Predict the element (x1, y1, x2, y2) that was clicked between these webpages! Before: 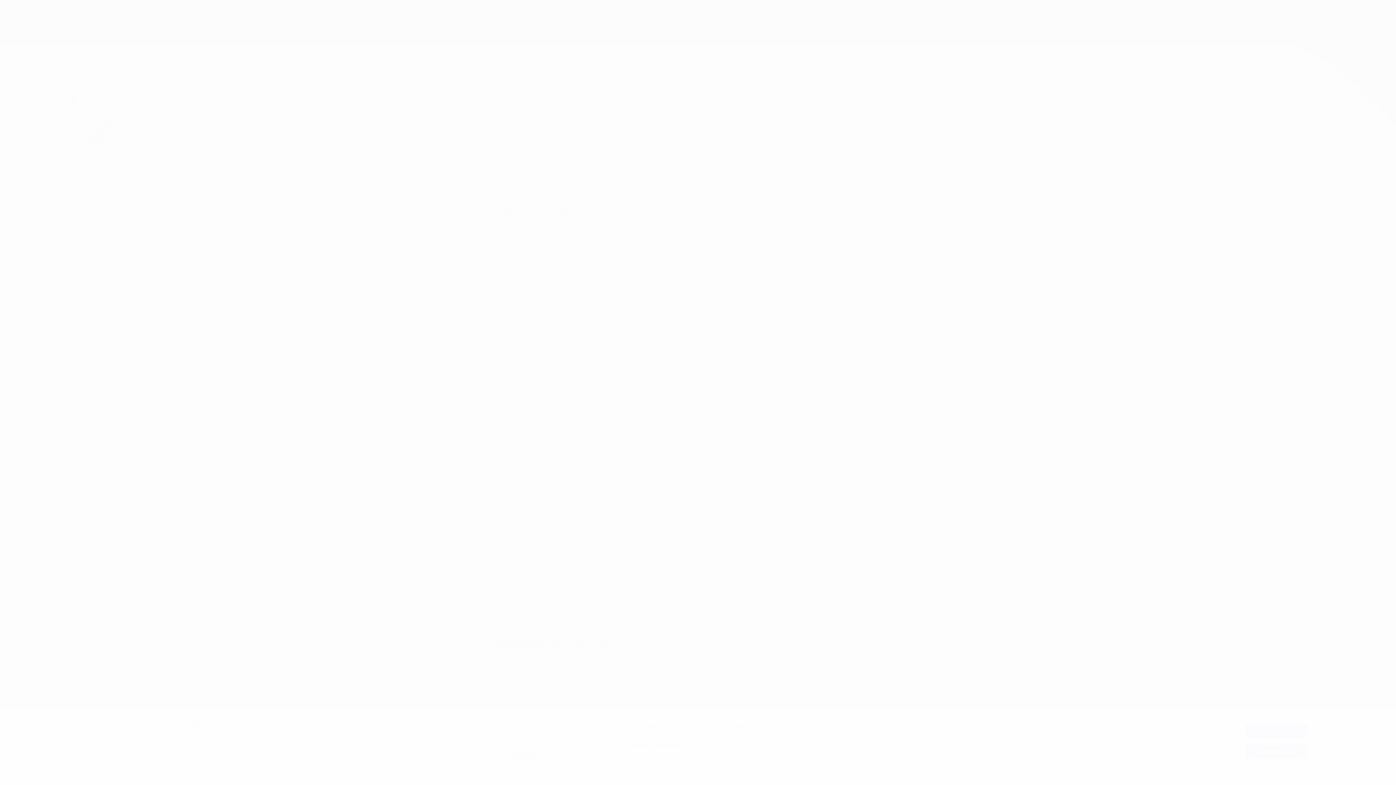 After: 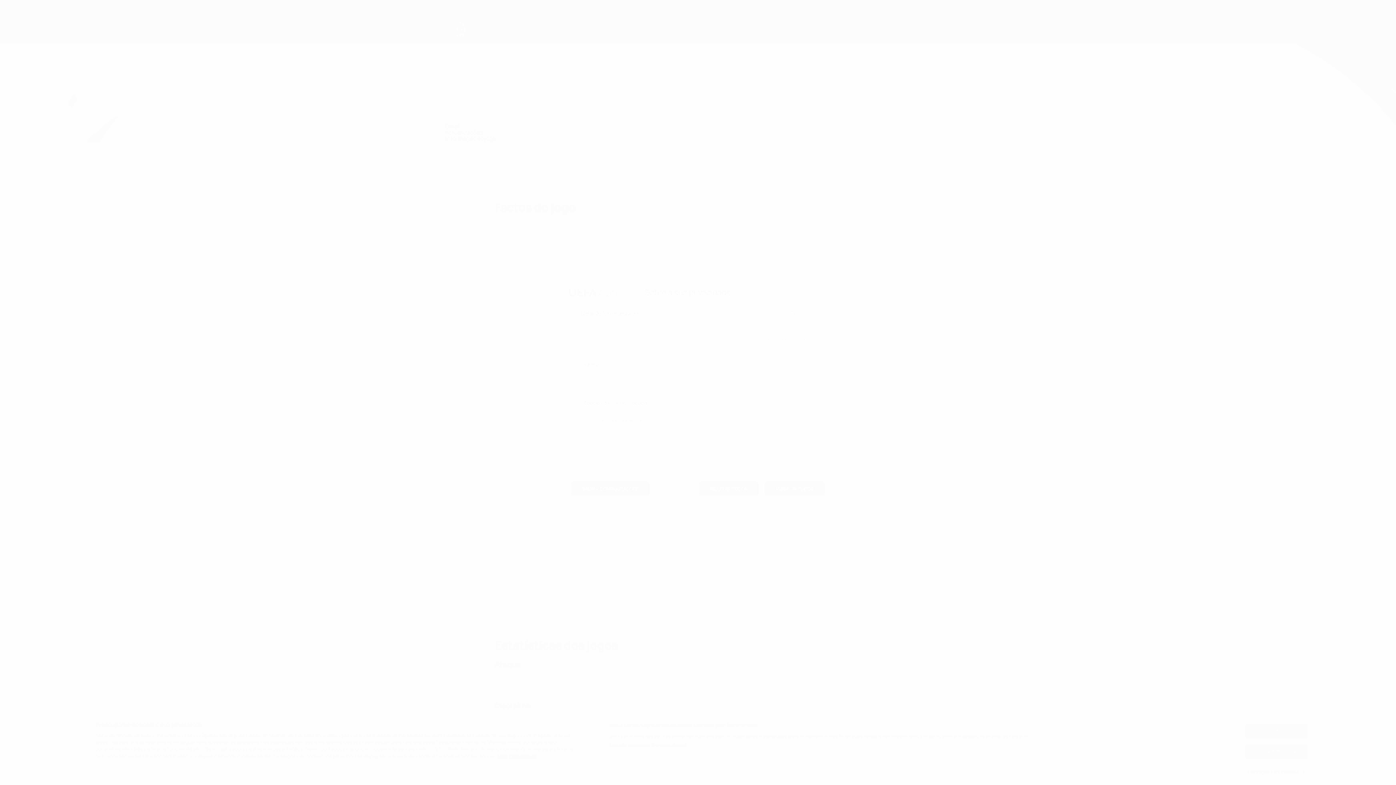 Action: bbox: (609, 742, 687, 749) label: Lista de parceiros (fornecedores)